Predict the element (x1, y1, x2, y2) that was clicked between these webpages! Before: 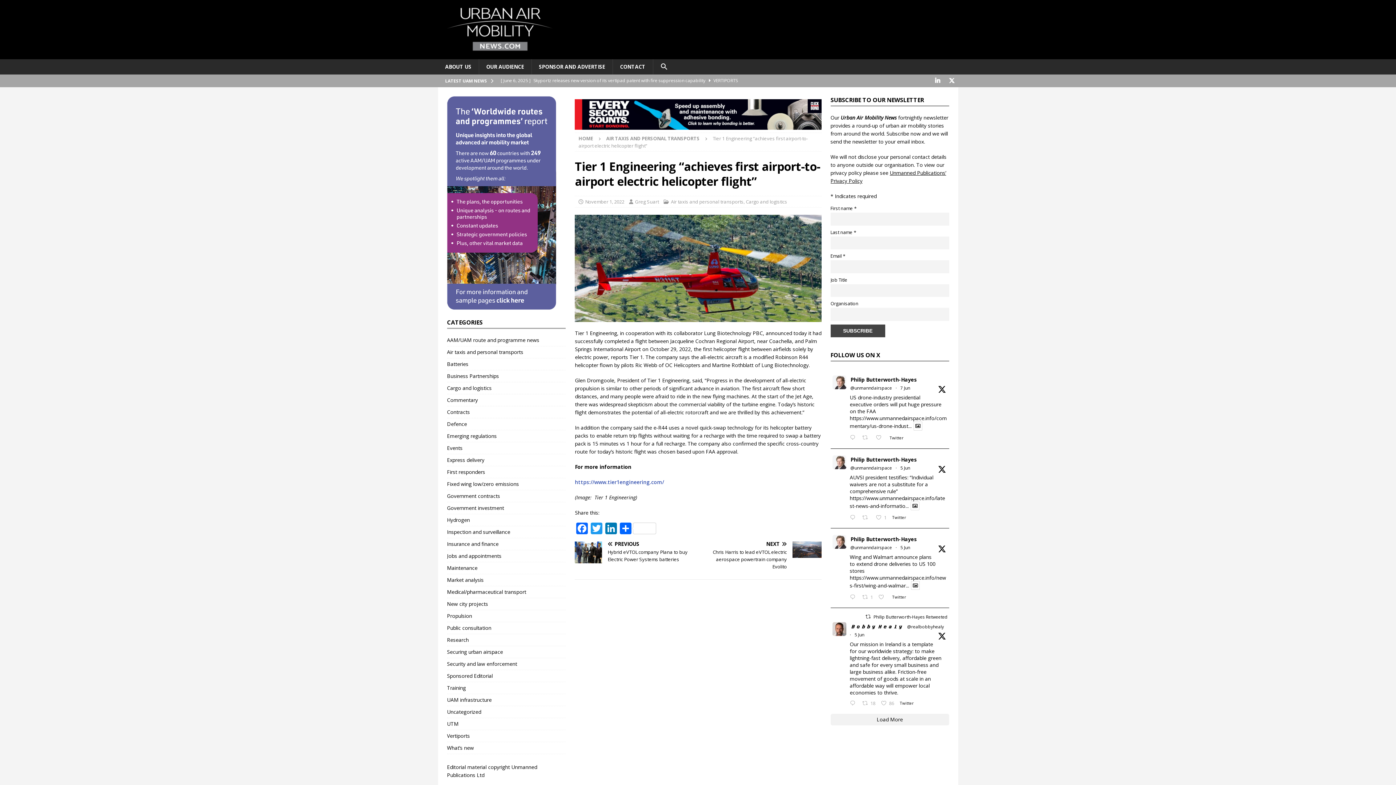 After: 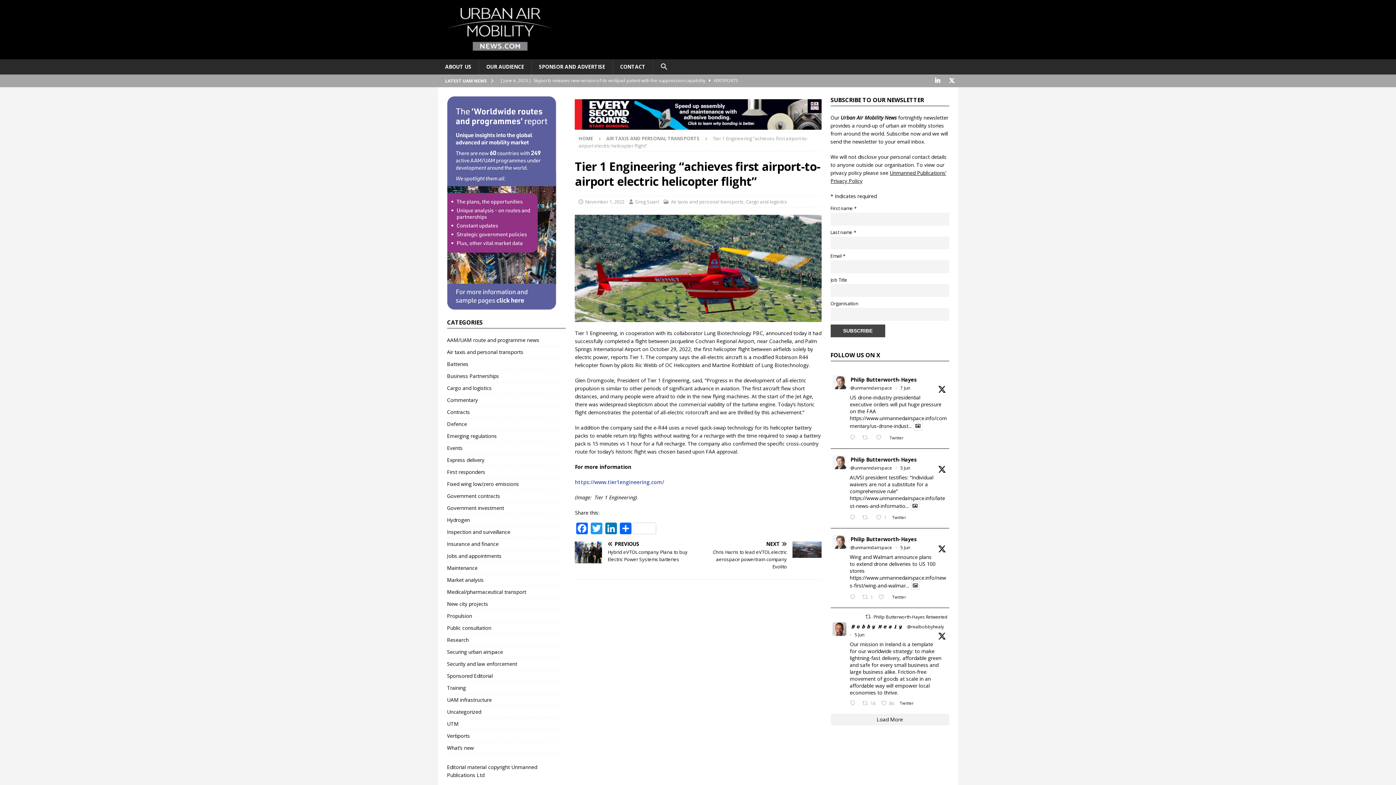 Action: label: @realbobbyhealy bbox: (907, 624, 944, 630)